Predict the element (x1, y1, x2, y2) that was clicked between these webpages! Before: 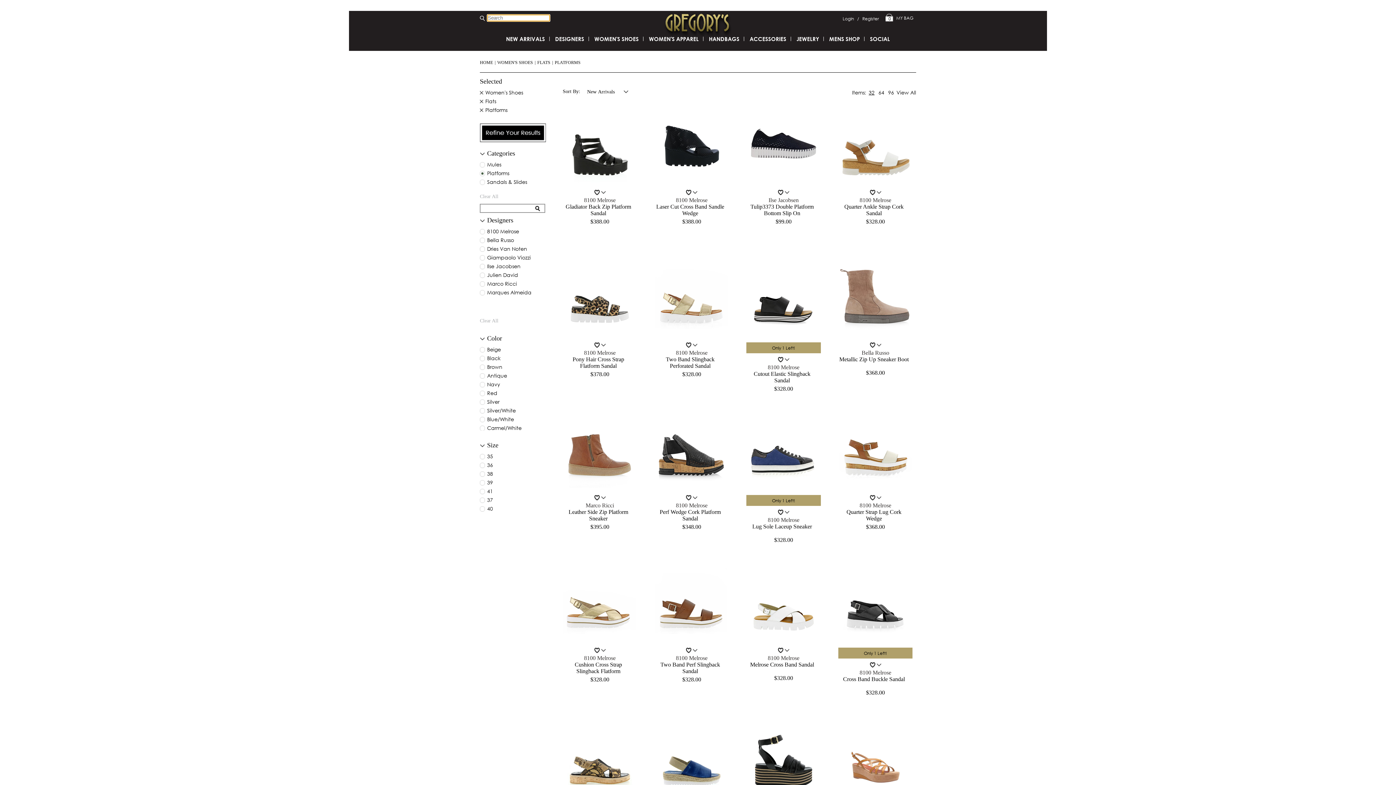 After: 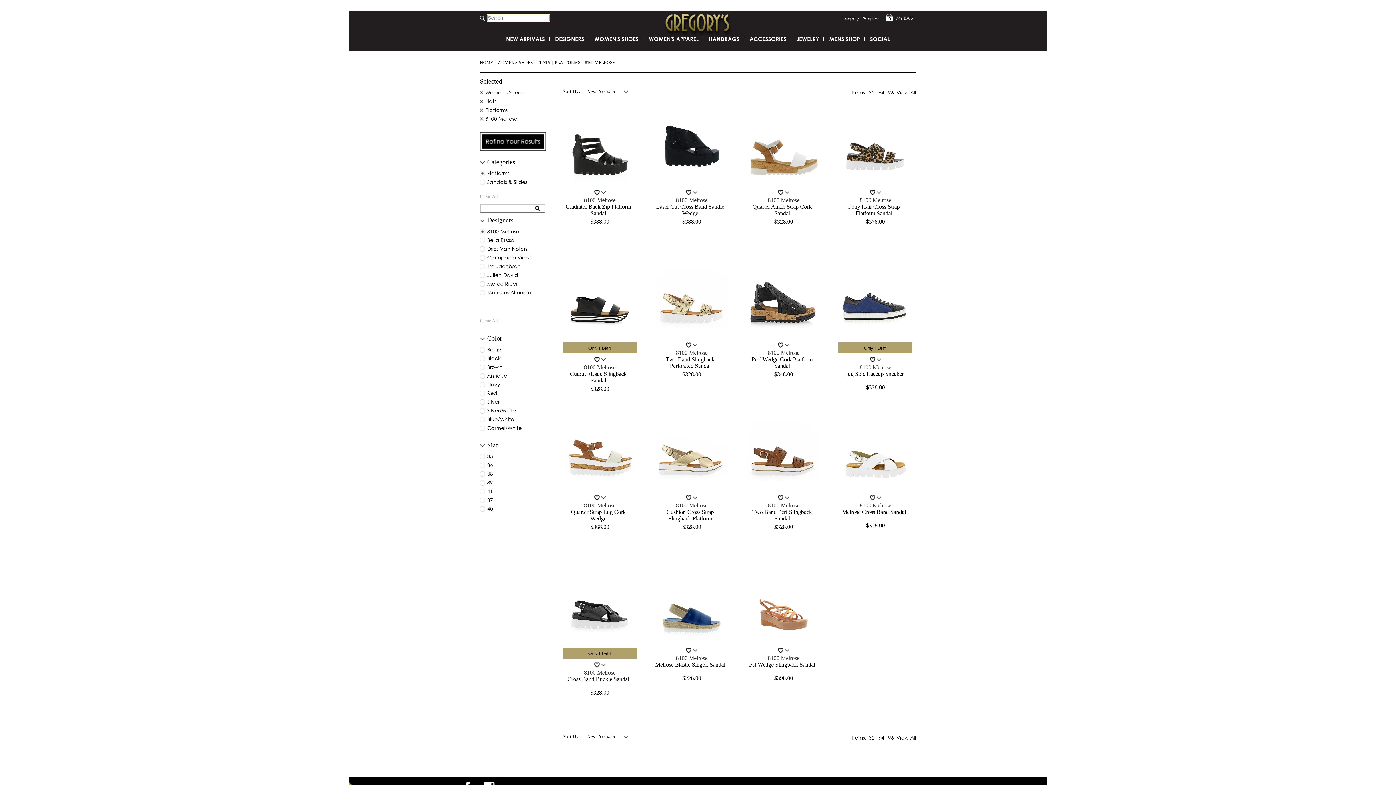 Action: label: 8100 Melrose bbox: (480, 229, 545, 237)